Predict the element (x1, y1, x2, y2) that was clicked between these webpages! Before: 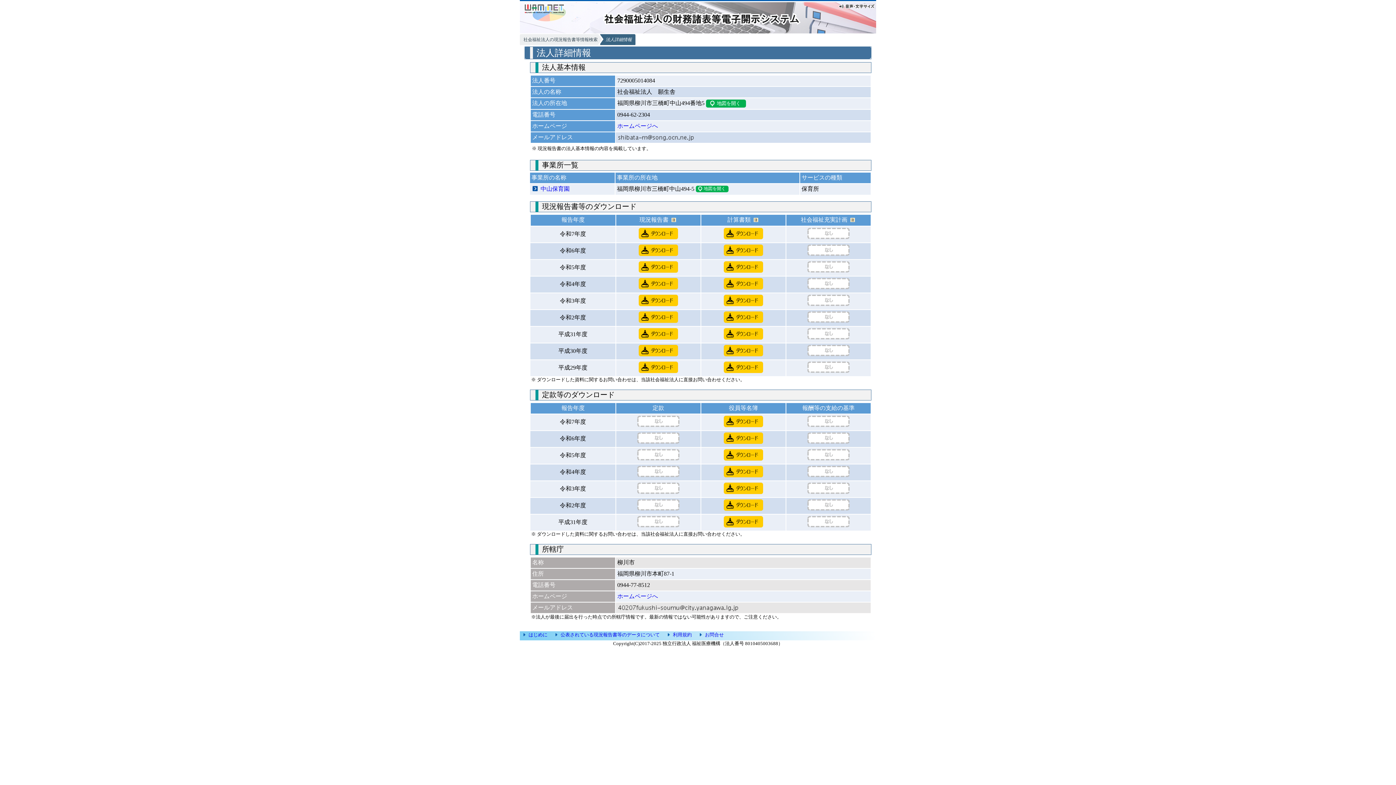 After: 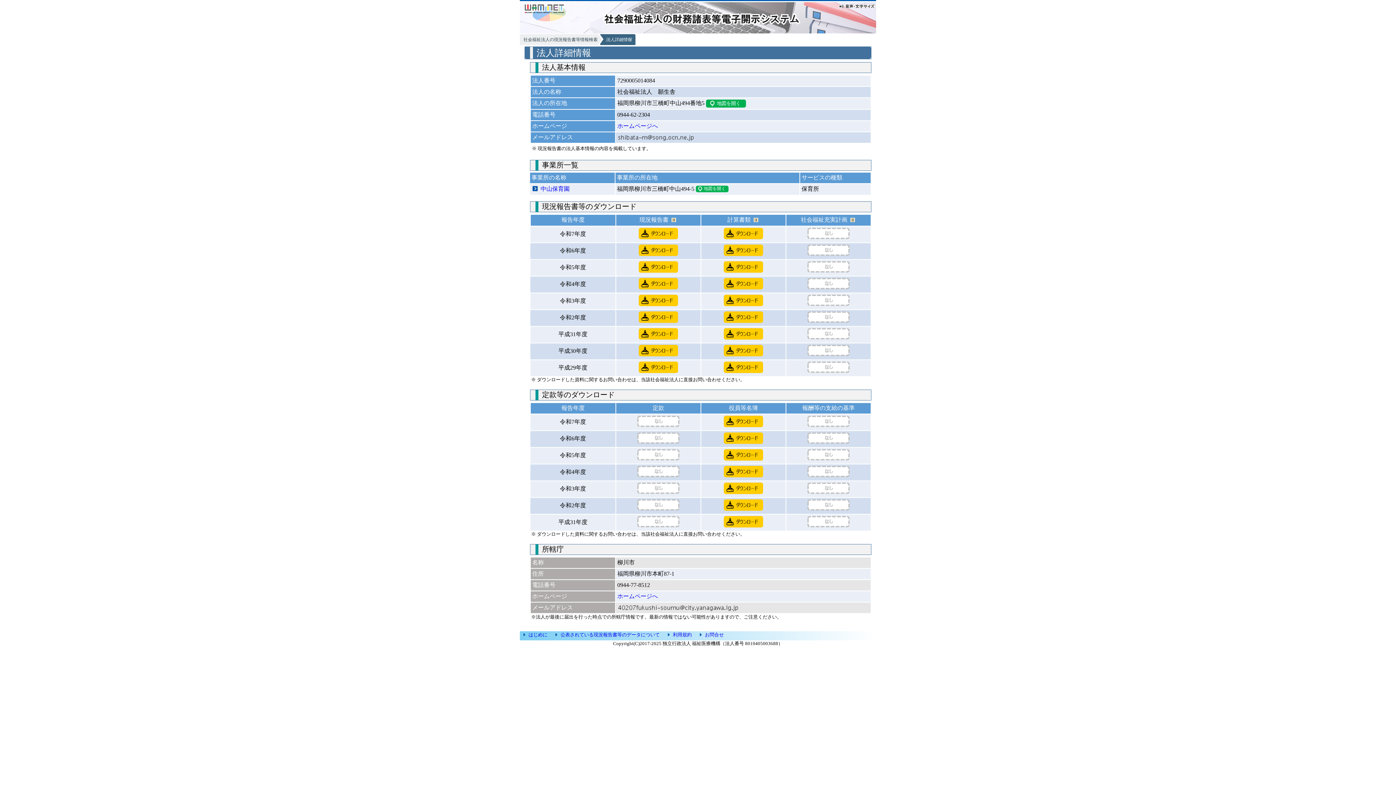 Action: bbox: (724, 522, 763, 529)